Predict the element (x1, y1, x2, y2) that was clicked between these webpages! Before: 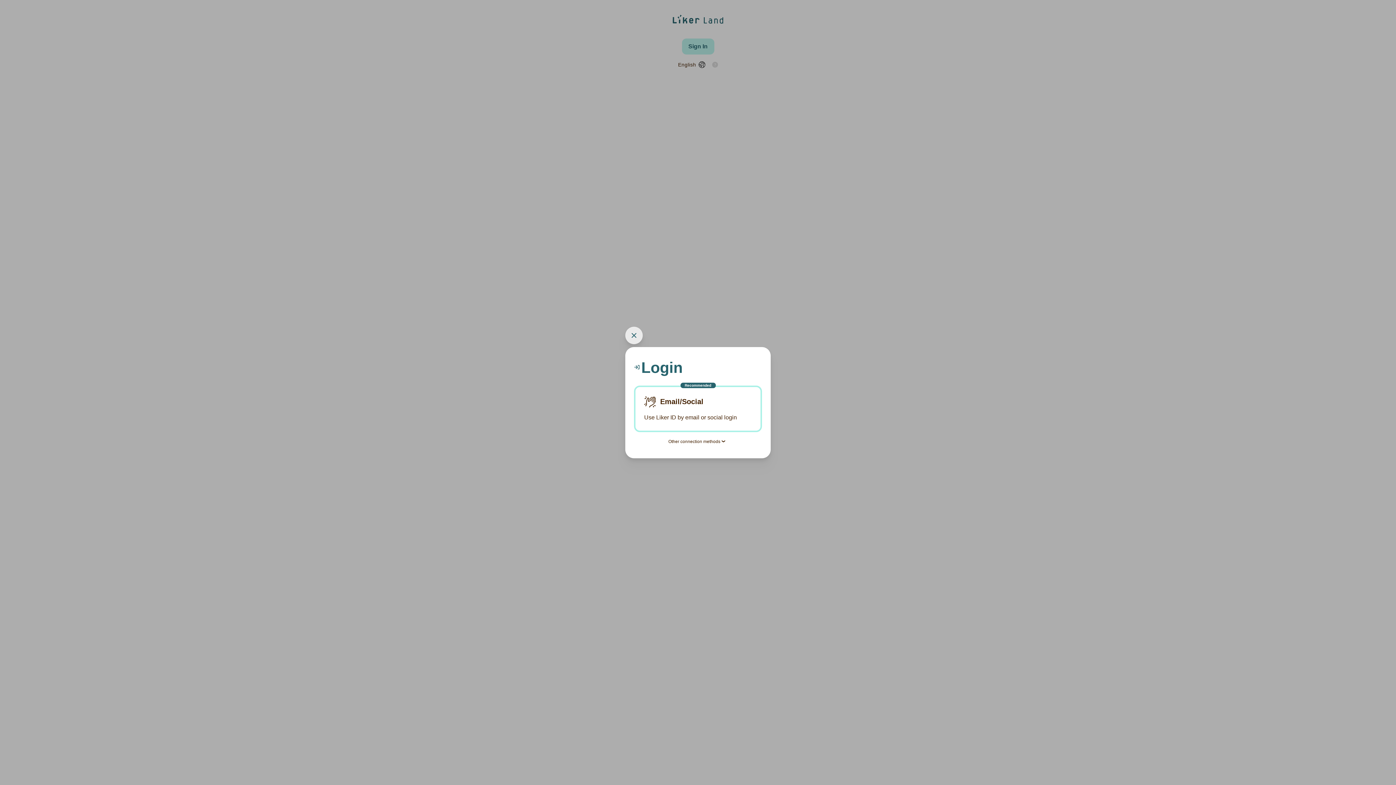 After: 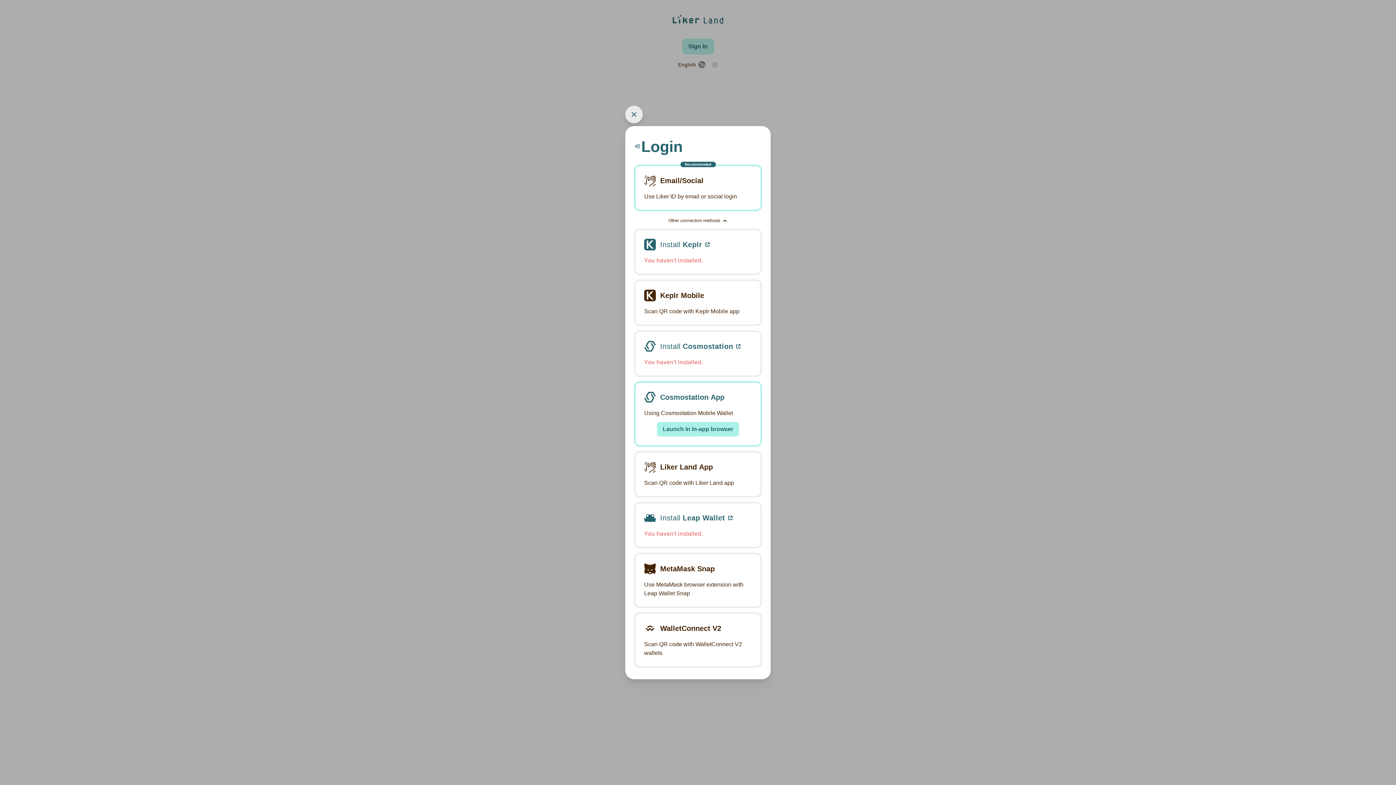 Action: label: Other connection methods bbox: (634, 436, 762, 446)